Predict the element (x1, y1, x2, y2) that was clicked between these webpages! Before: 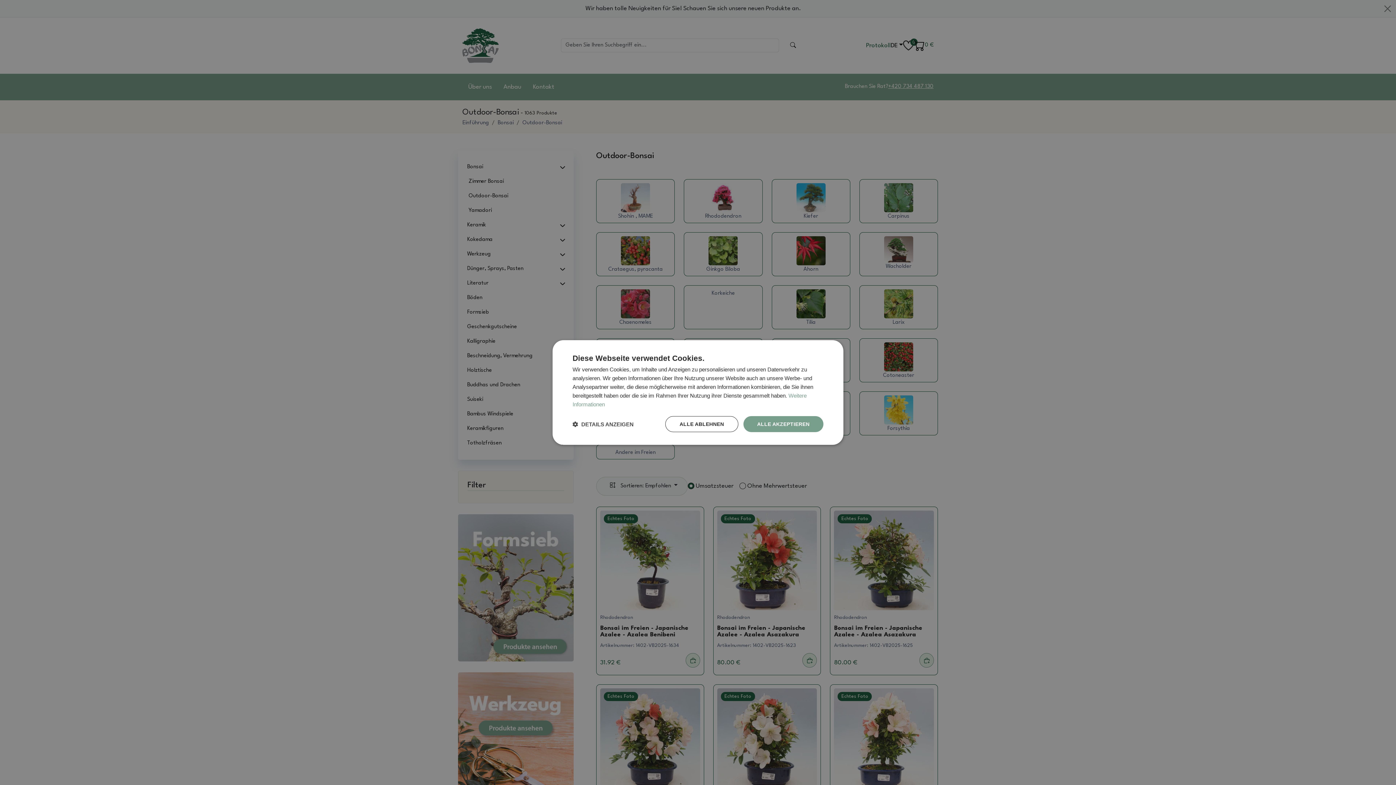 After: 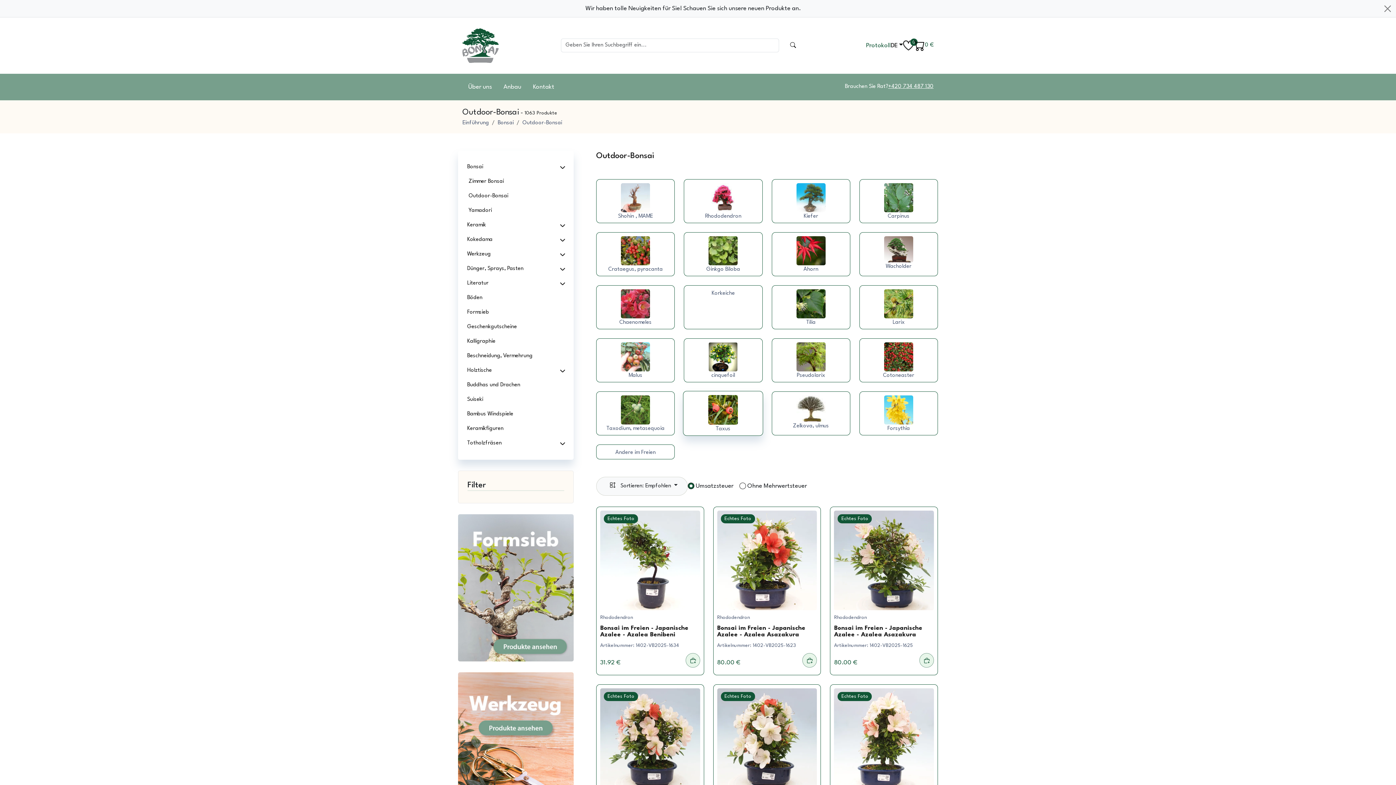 Action: bbox: (665, 416, 738, 432) label: ALLE ABLEHNEN